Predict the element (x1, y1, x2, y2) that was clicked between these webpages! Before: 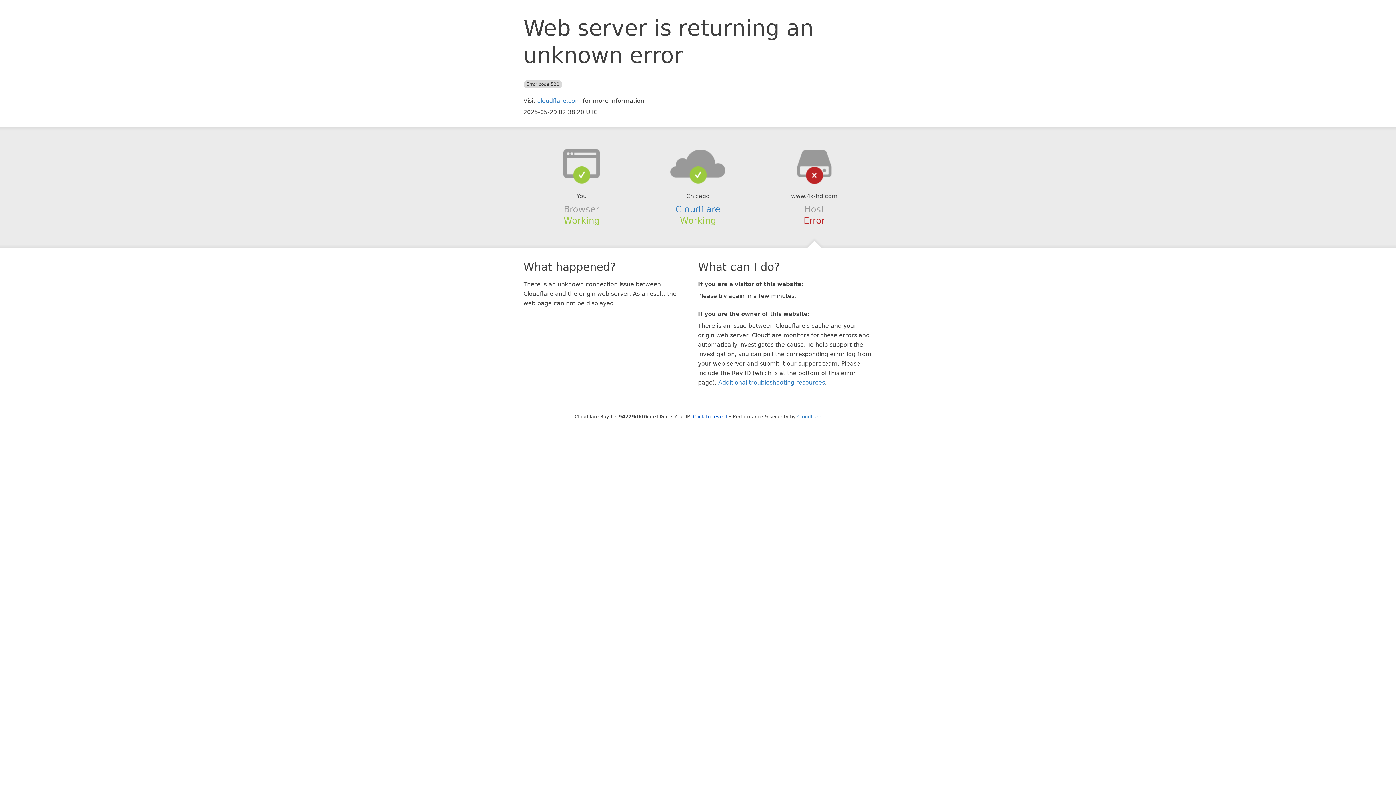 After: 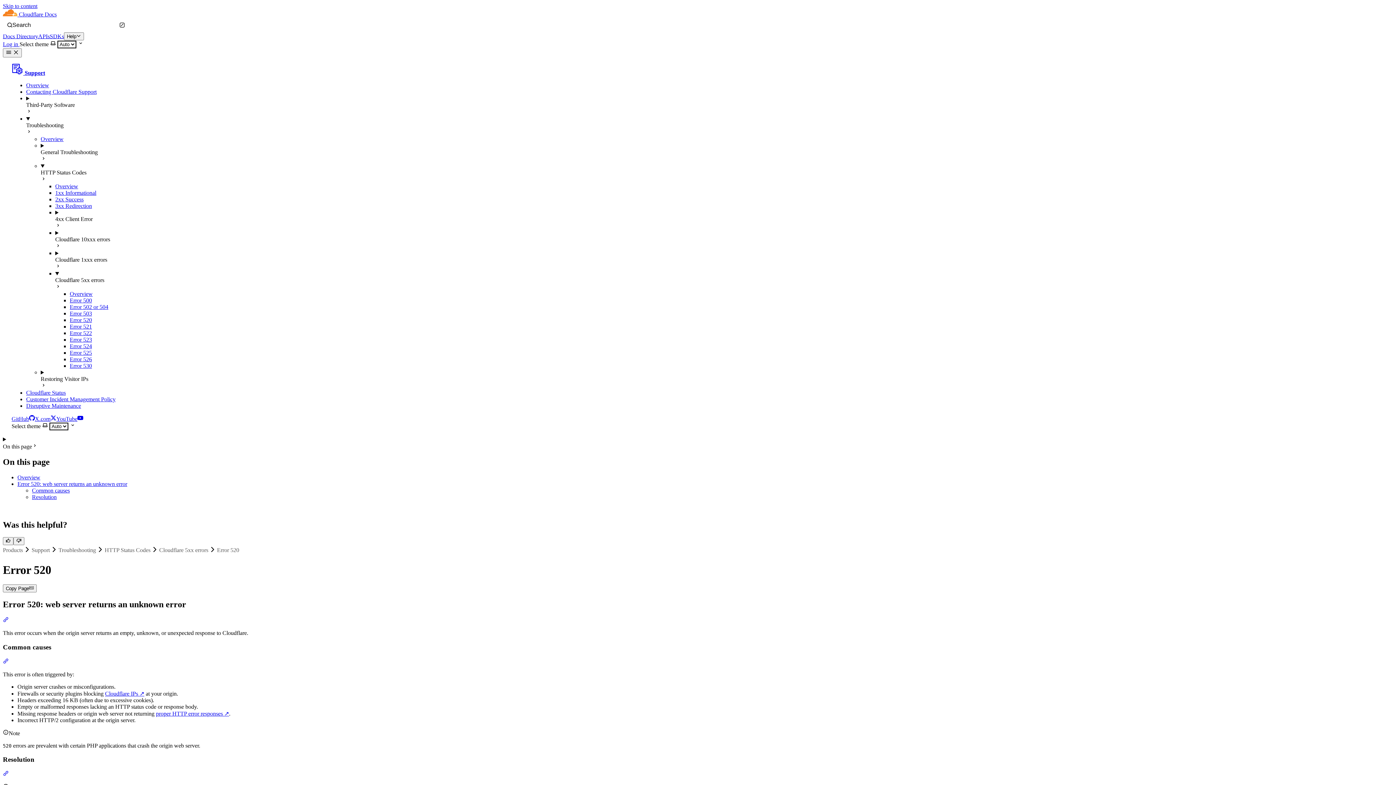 Action: bbox: (718, 379, 825, 386) label: Additional troubleshooting resources